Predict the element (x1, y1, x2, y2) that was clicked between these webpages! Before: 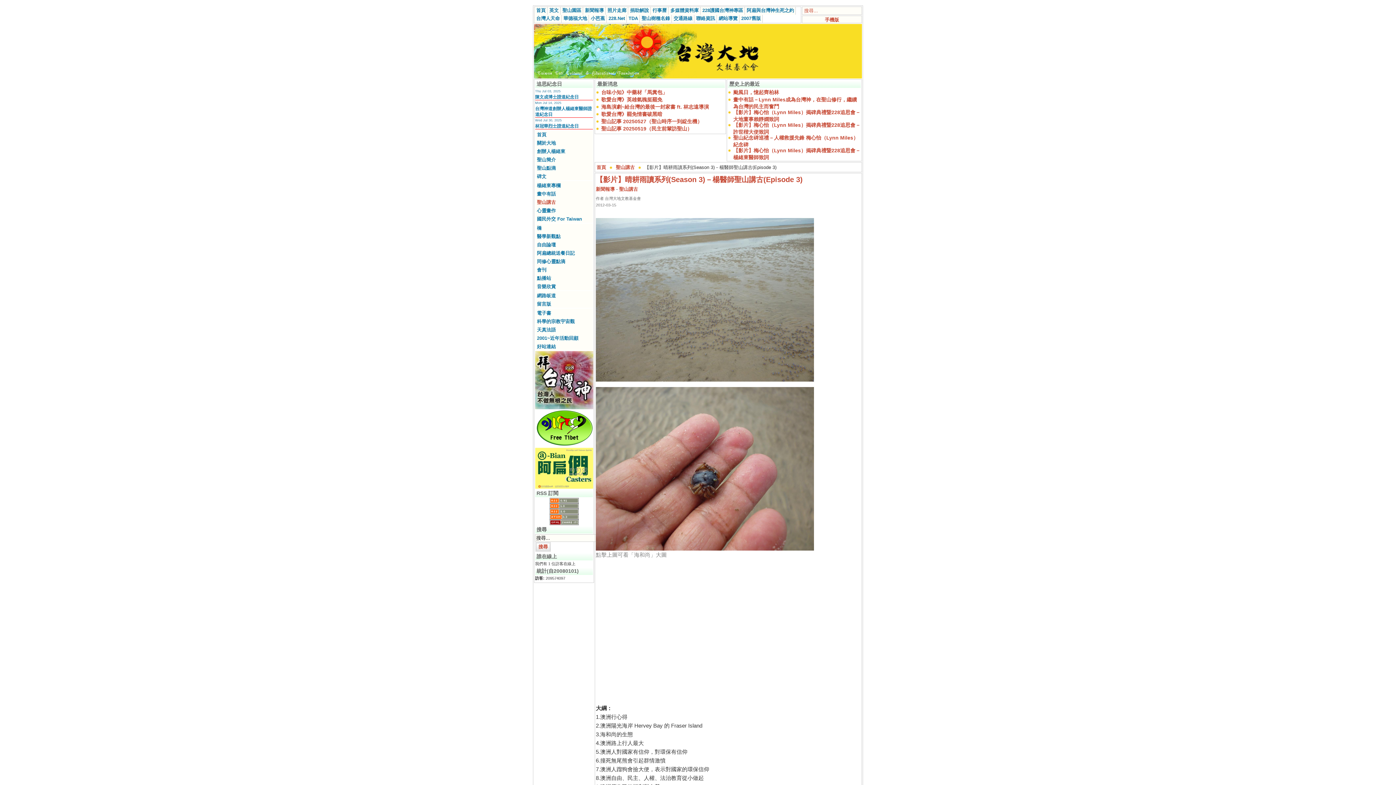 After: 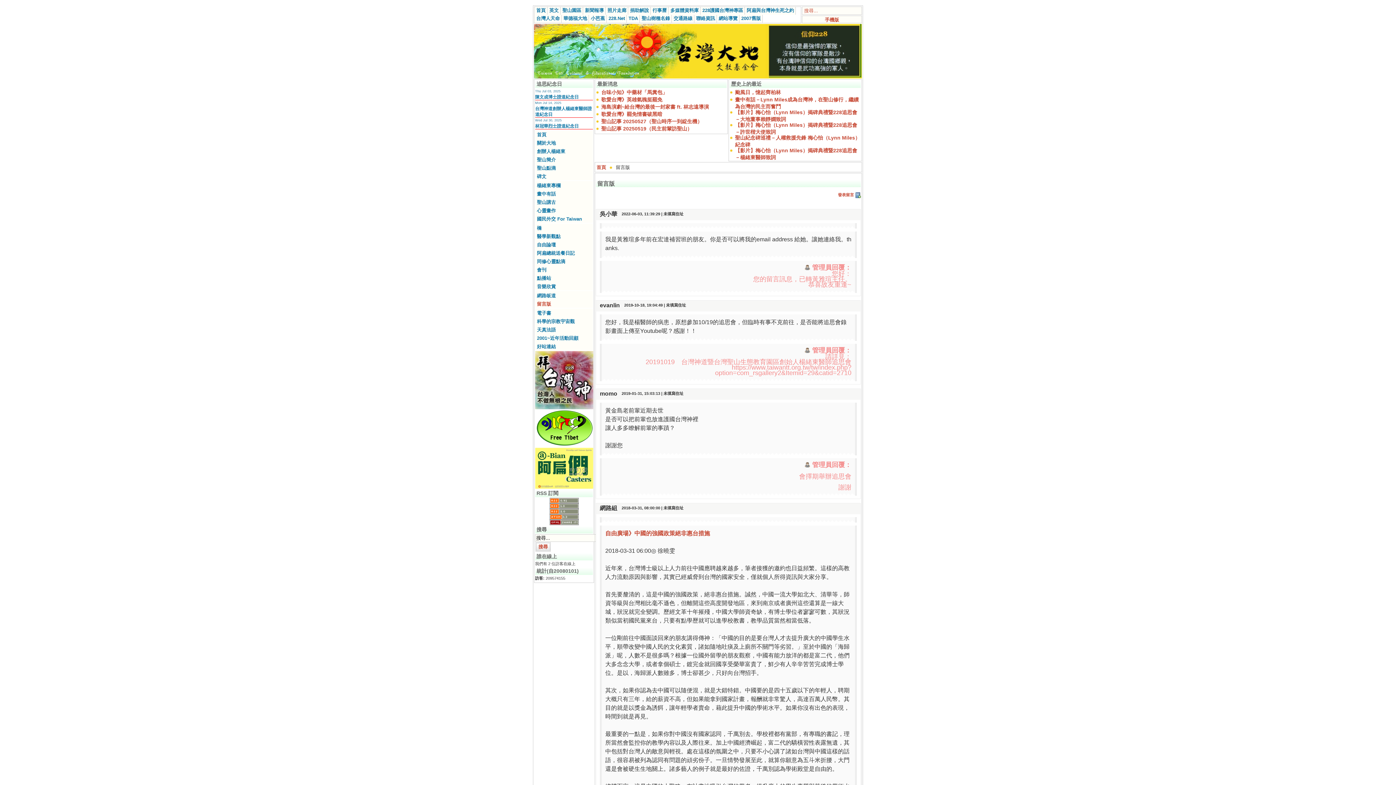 Action: bbox: (535, 299, 593, 308) label: 留言版